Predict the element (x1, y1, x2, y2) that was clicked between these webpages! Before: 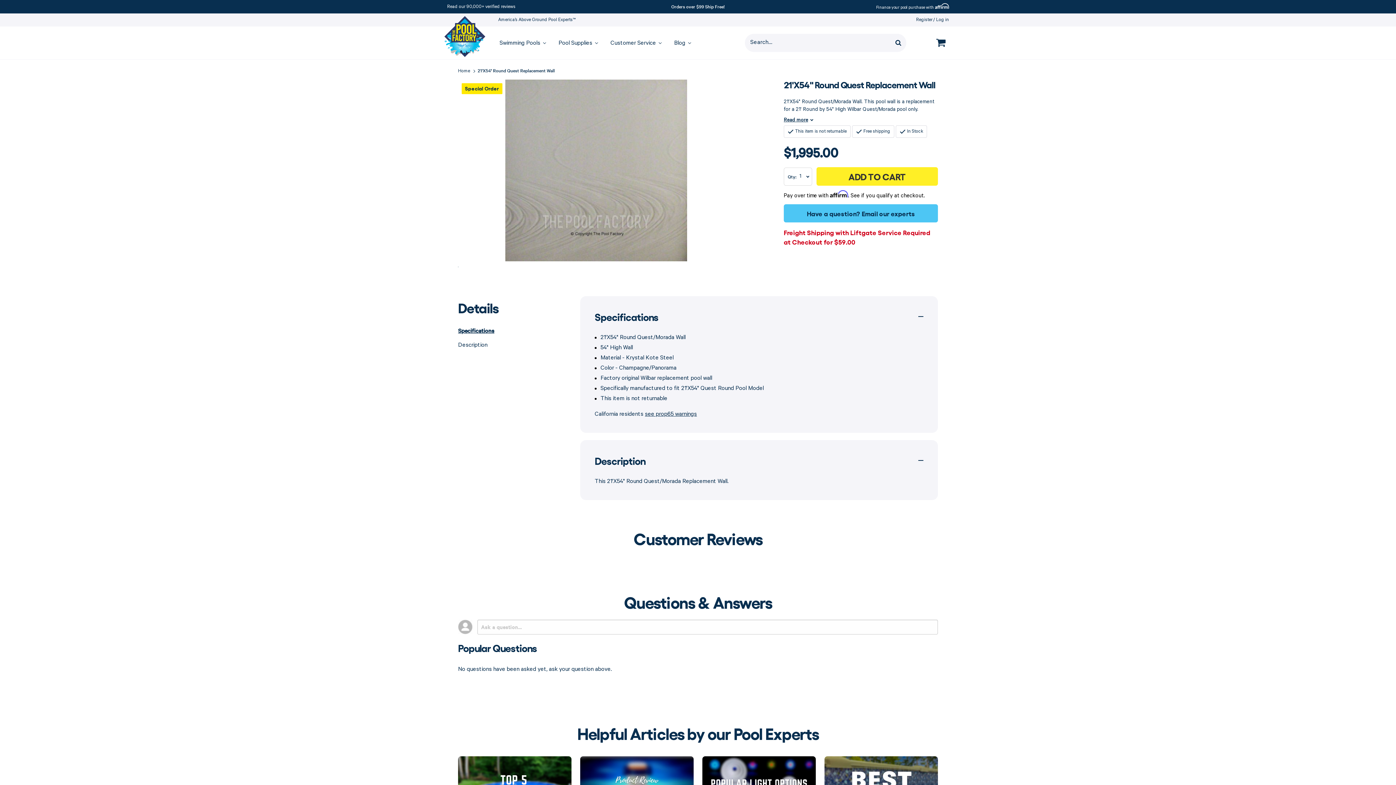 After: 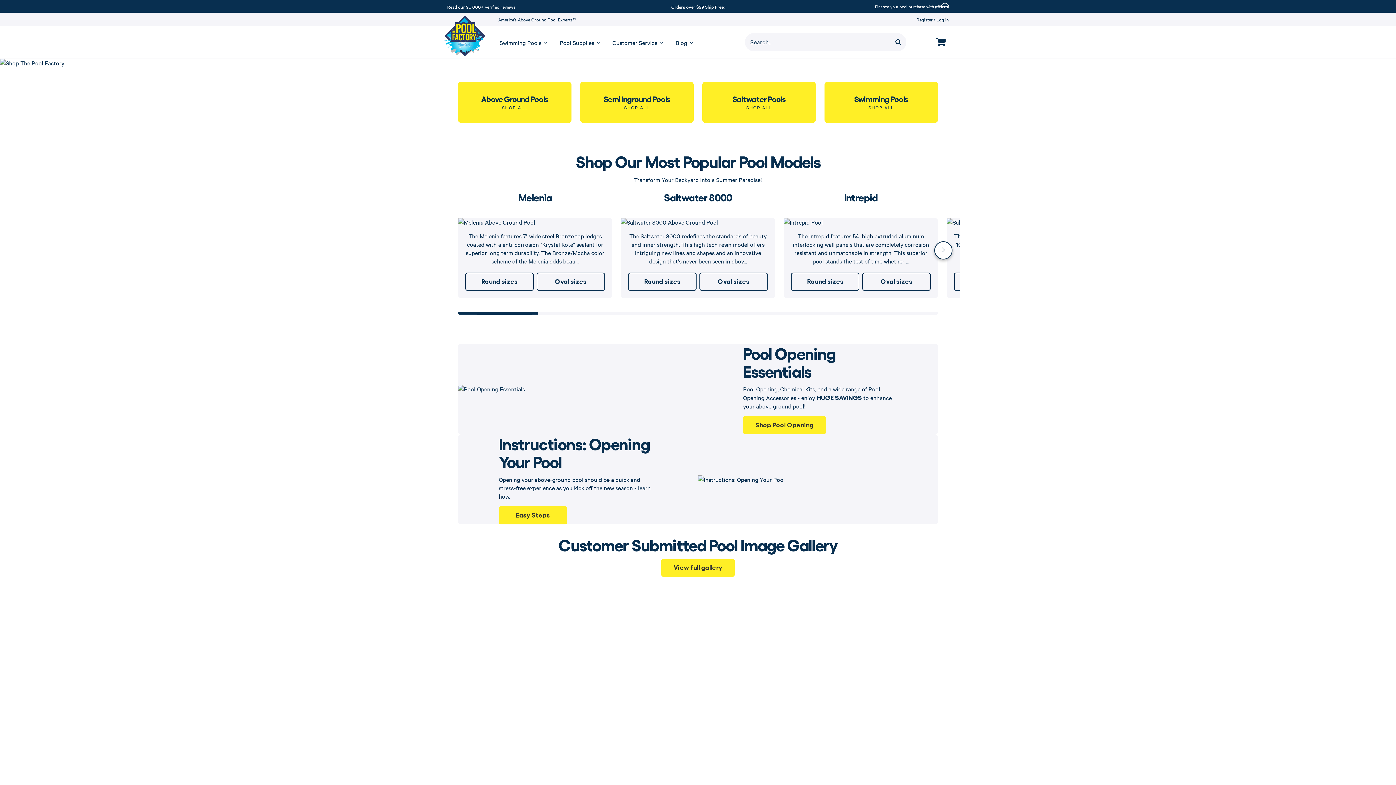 Action: bbox: (443, 15, 485, 57)